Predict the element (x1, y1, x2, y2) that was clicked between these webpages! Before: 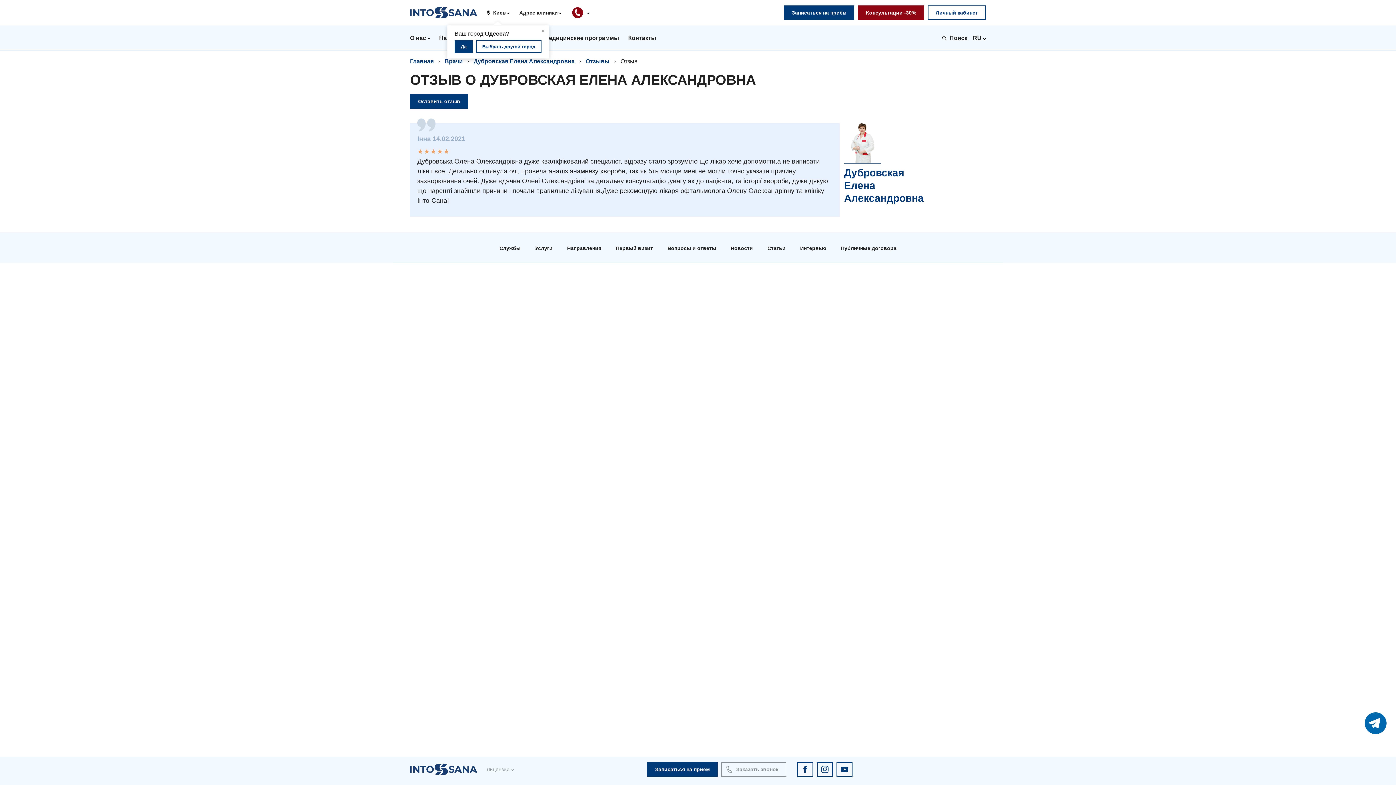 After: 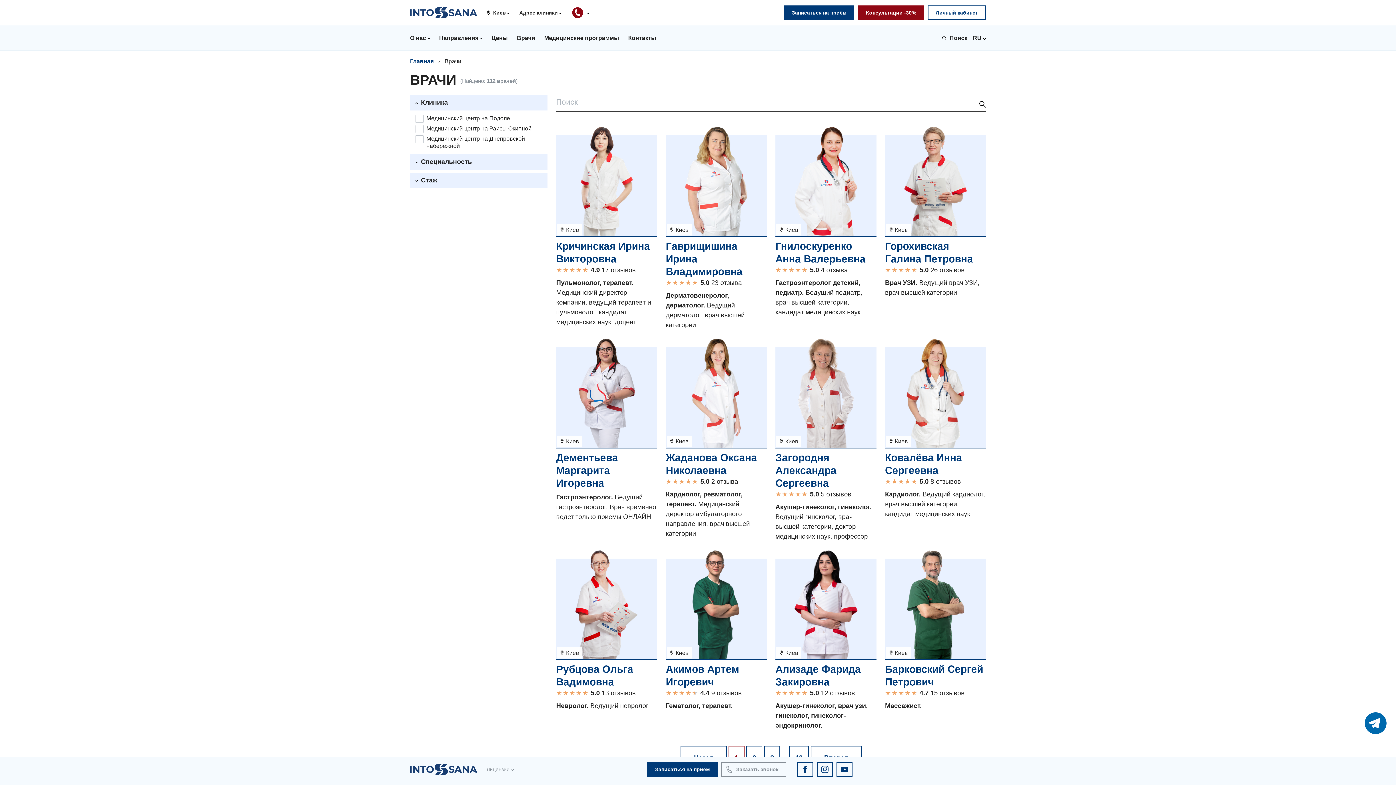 Action: label: Врачи bbox: (444, 58, 462, 64)